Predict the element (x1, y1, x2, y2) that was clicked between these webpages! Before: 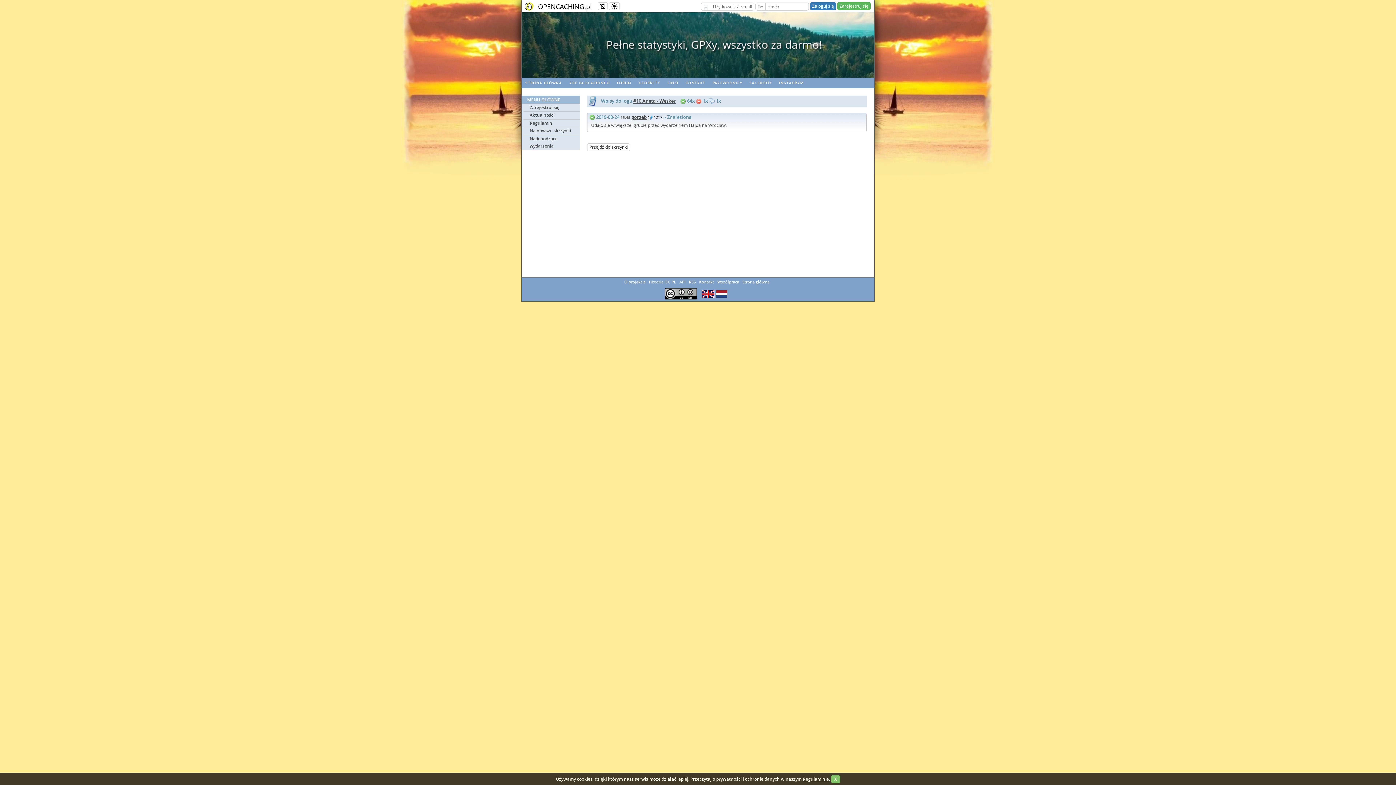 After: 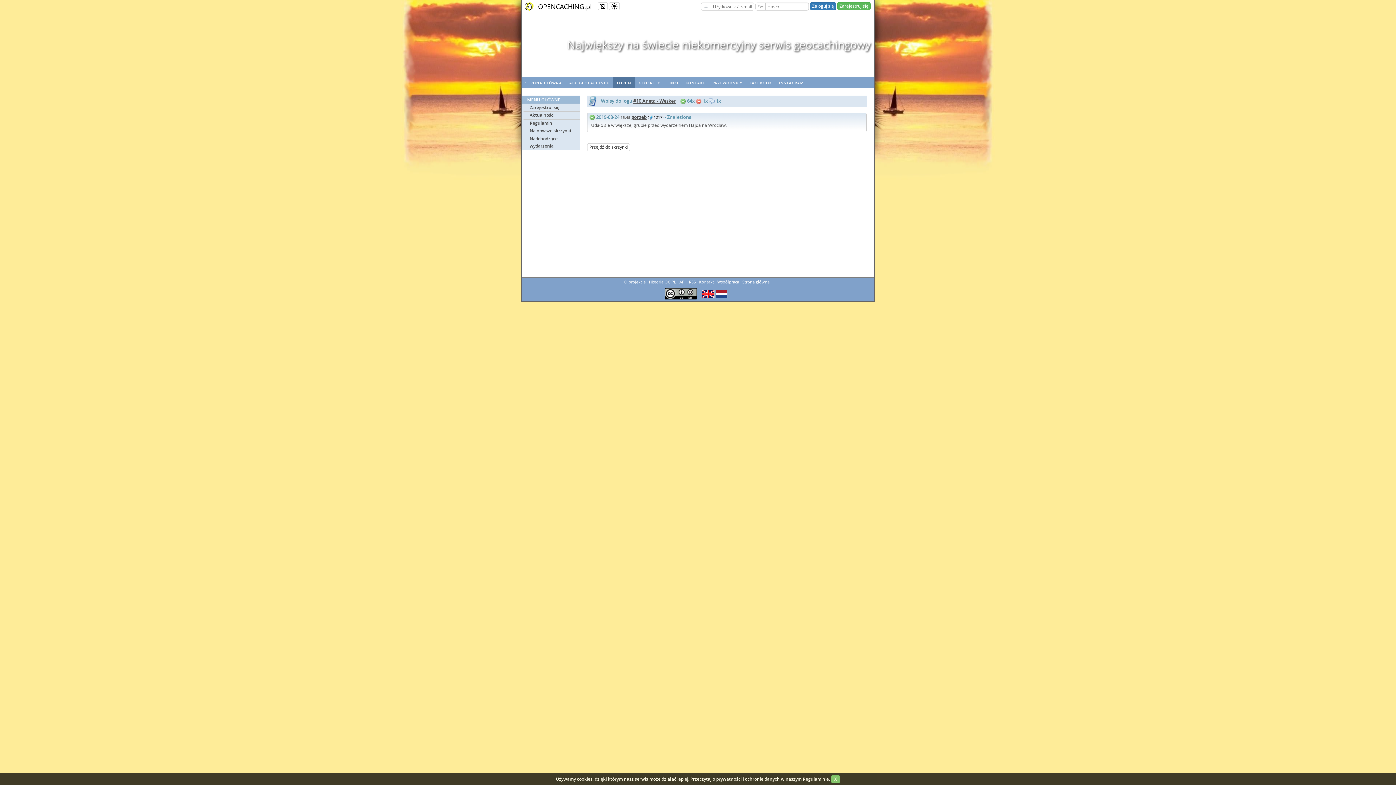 Action: label: FORUM bbox: (613, 77, 635, 88)